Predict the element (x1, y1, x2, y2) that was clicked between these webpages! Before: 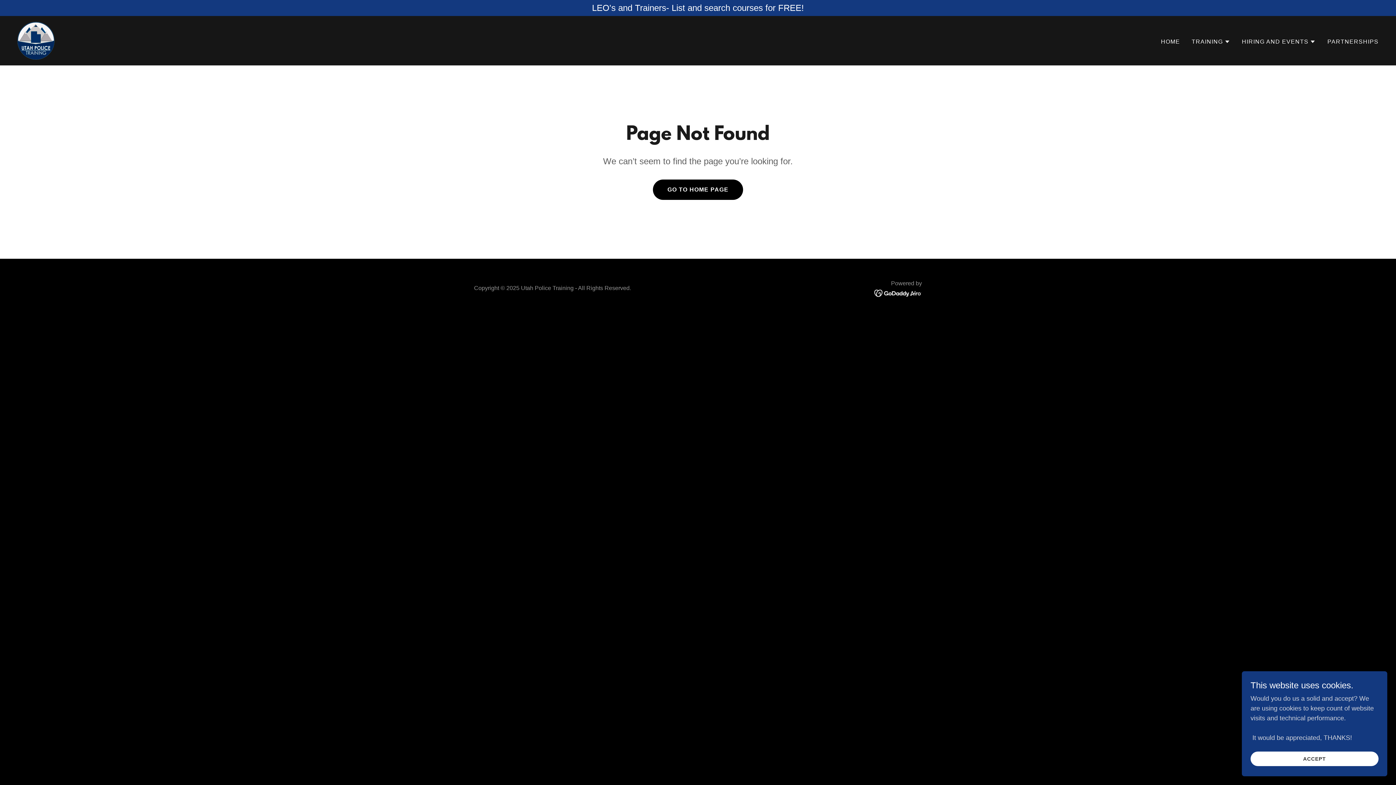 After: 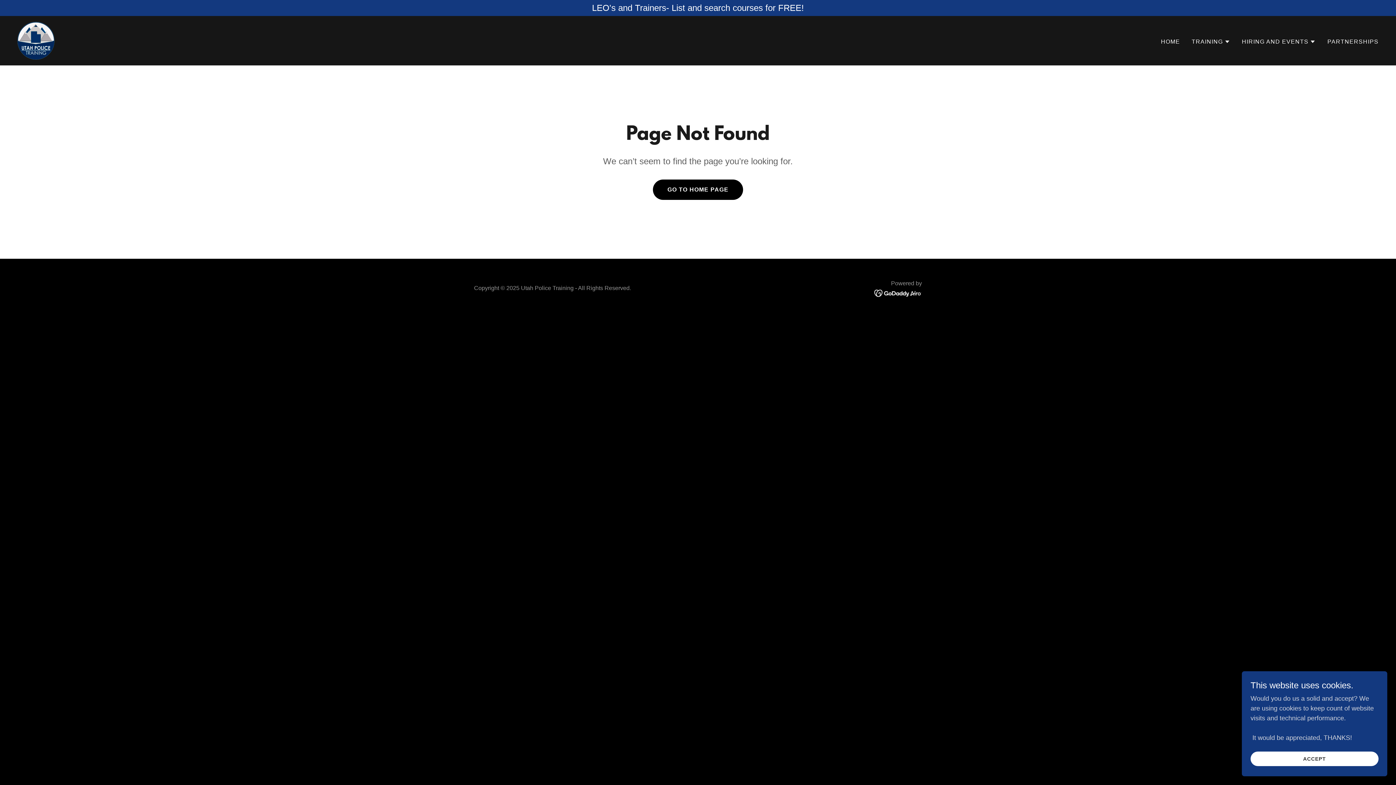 Action: bbox: (874, 289, 922, 296)